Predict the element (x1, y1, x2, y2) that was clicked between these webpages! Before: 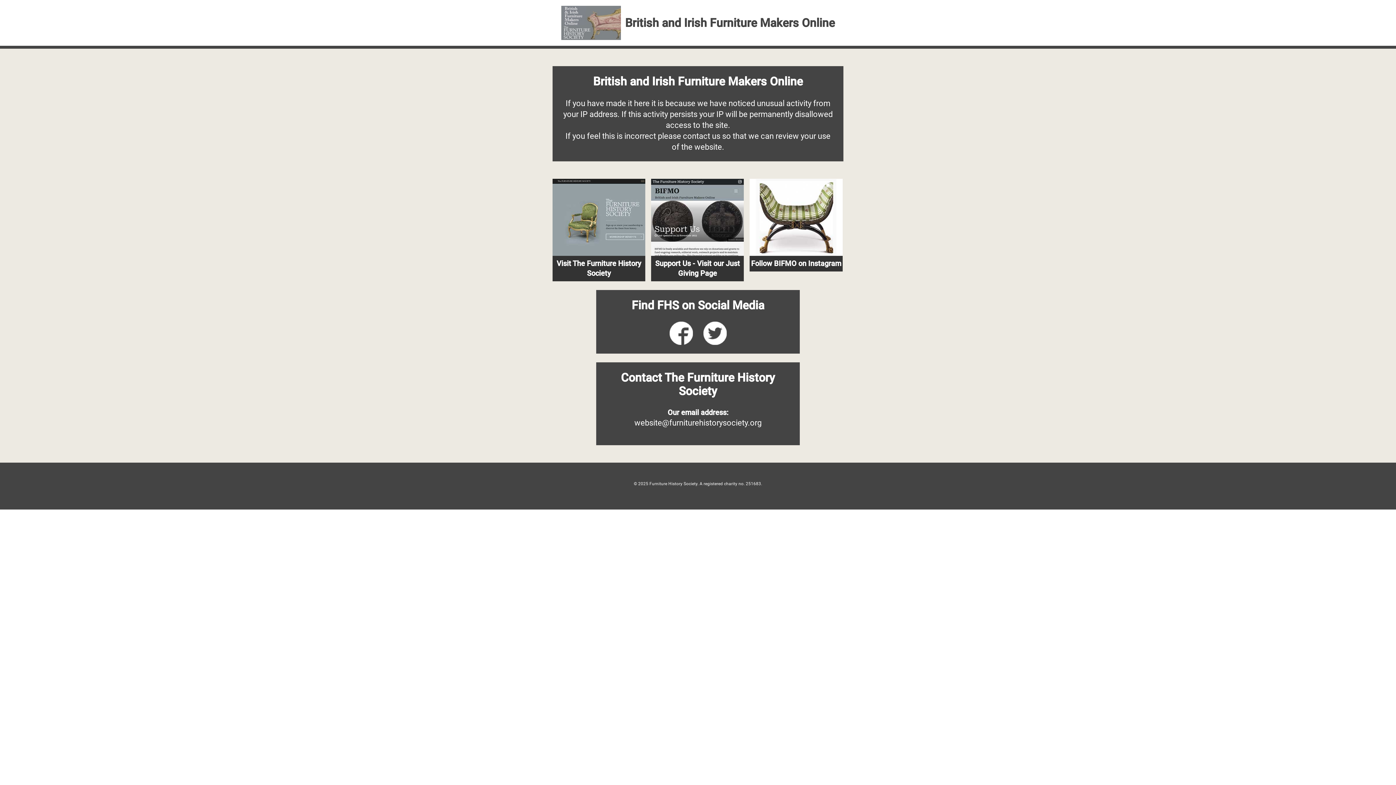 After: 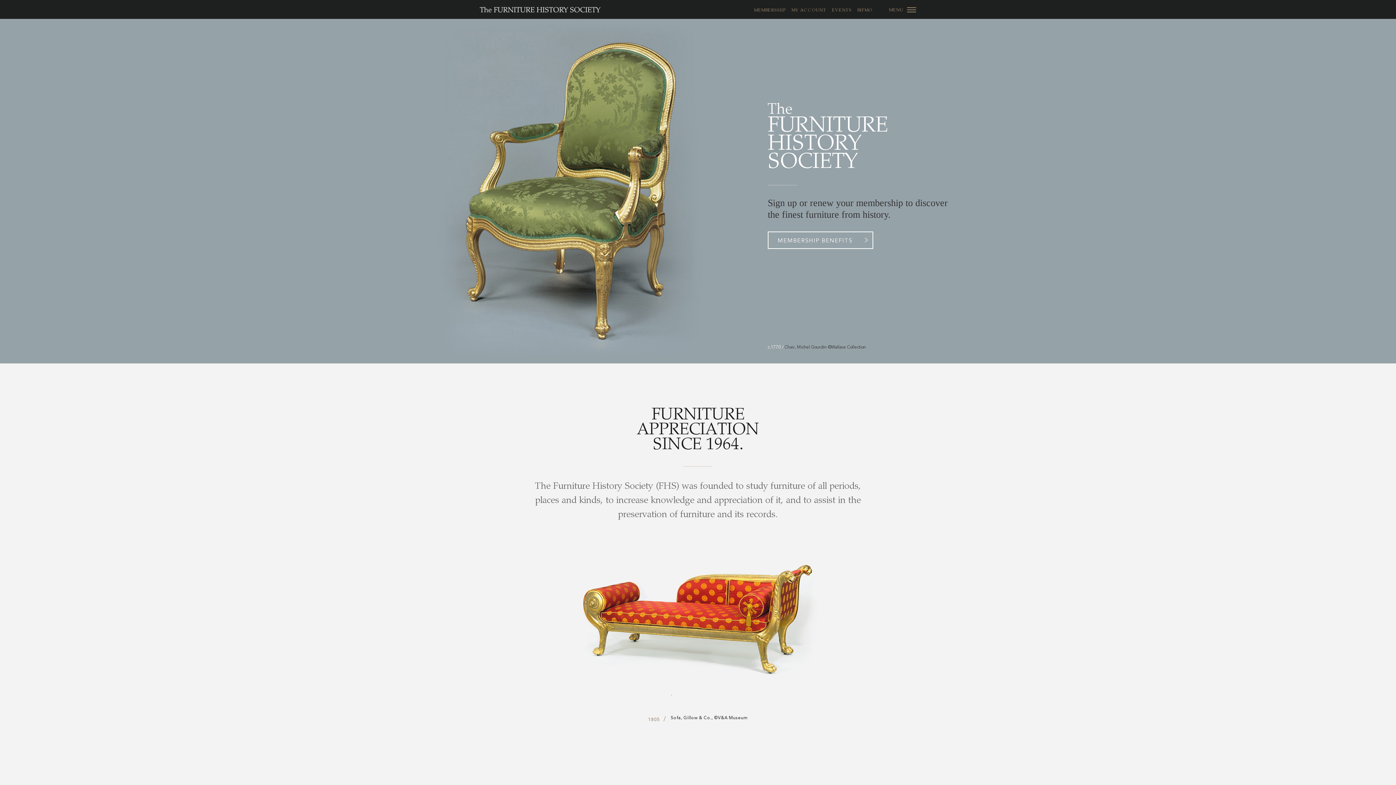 Action: bbox: (552, 178, 645, 281) label: Visit The Furniture History Society